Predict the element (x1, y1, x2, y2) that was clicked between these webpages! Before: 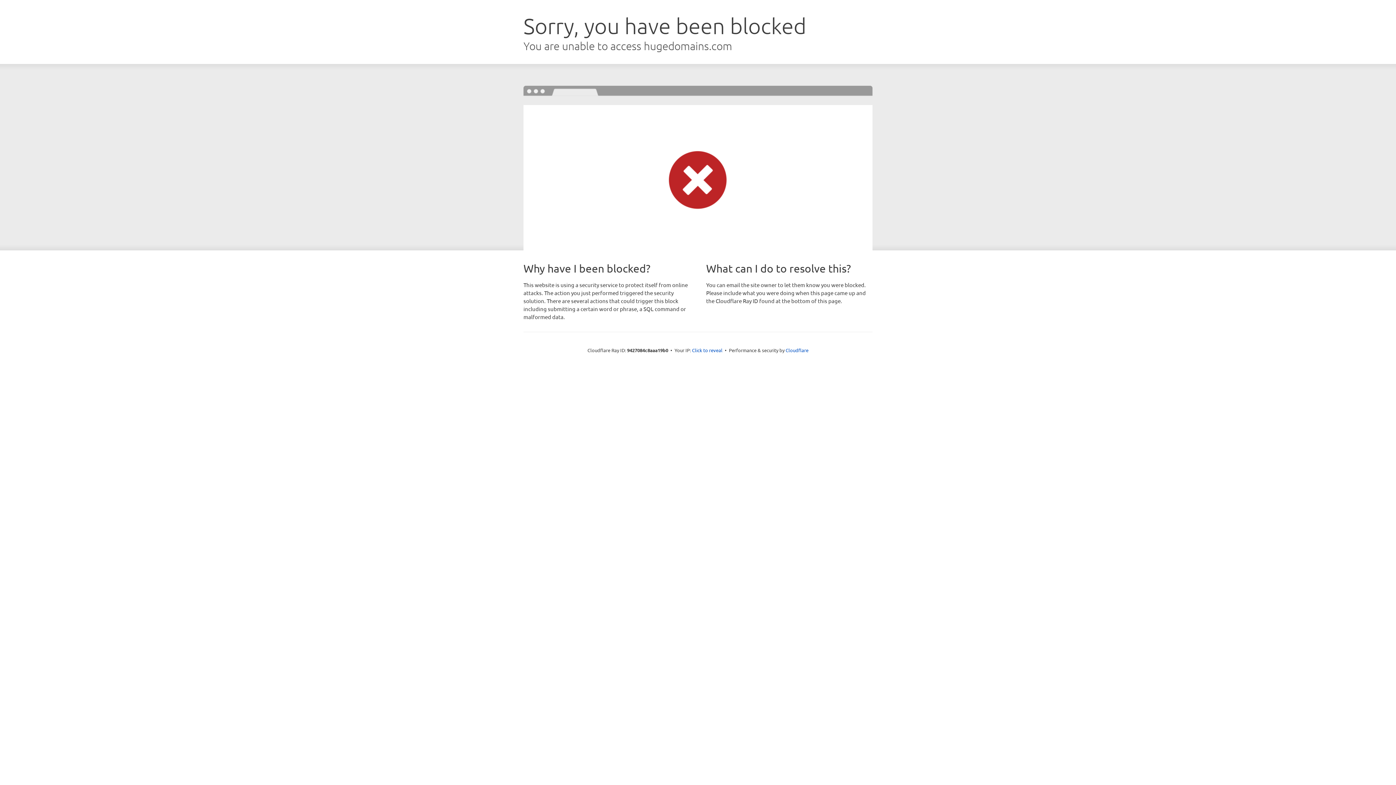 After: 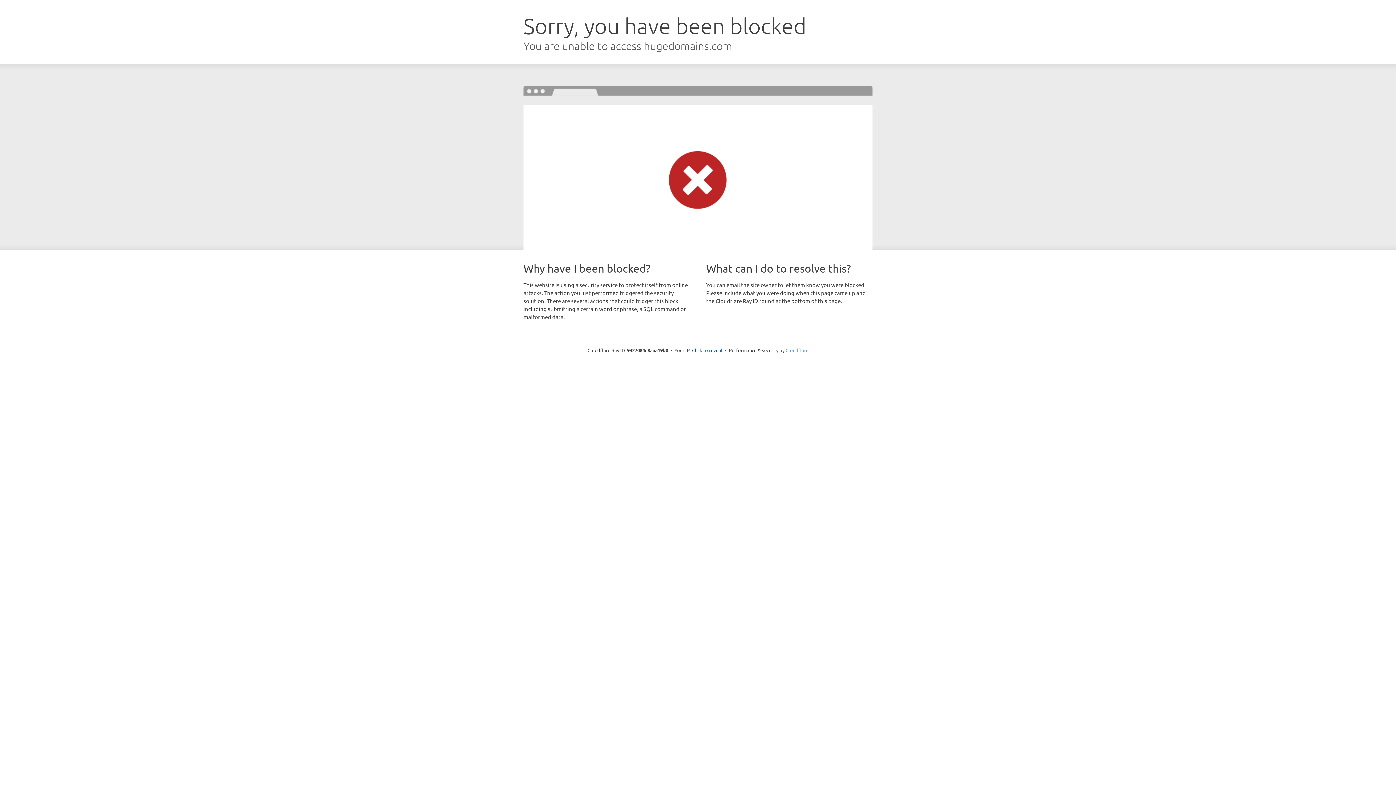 Action: bbox: (785, 347, 808, 353) label: Cloudflare